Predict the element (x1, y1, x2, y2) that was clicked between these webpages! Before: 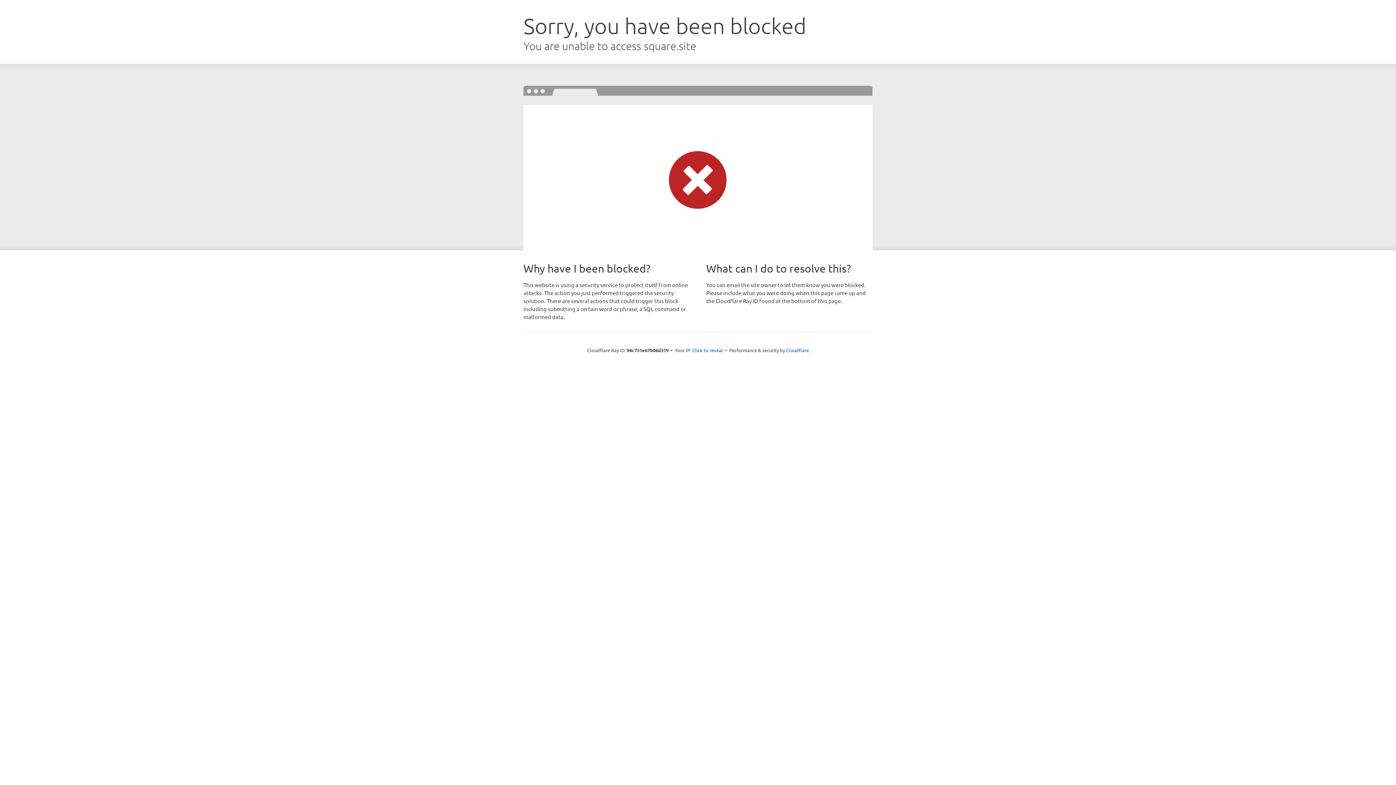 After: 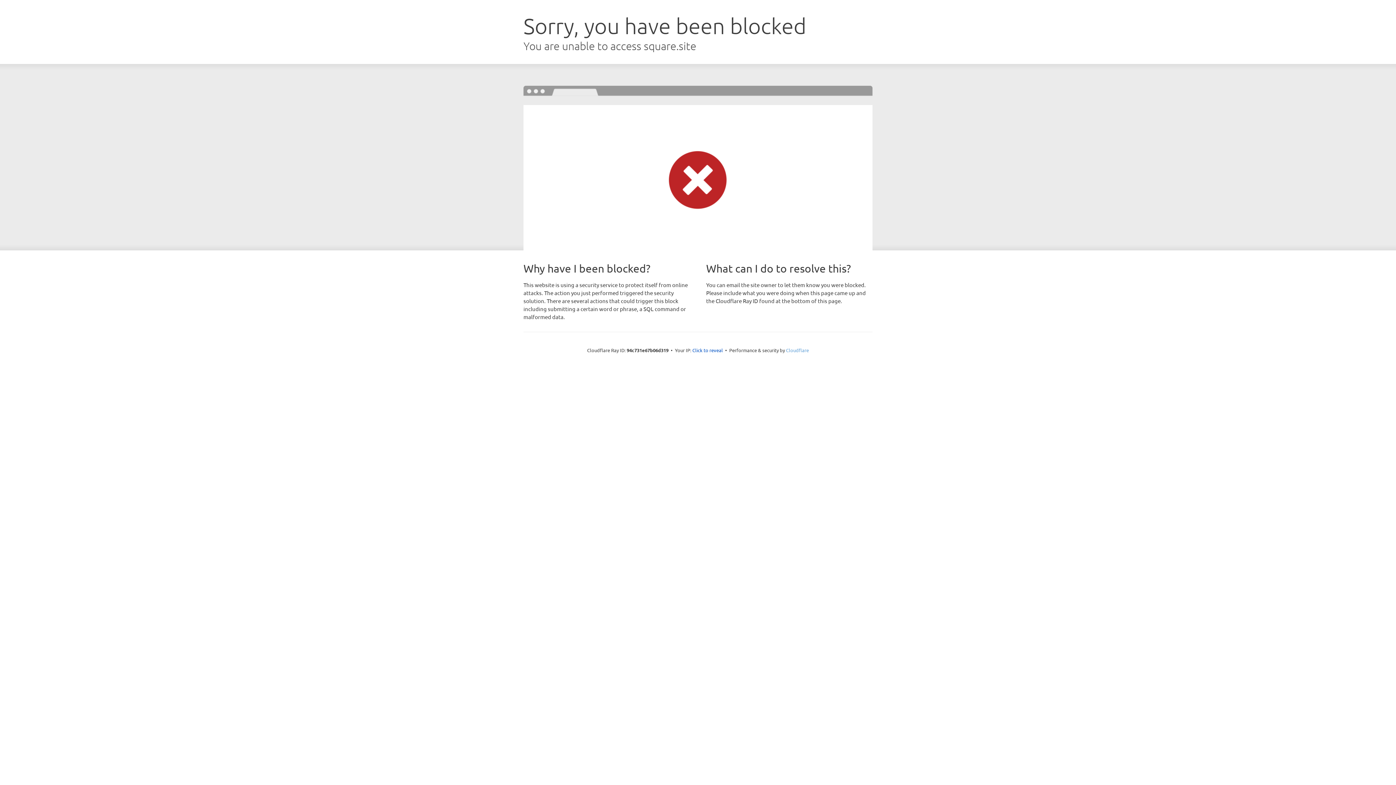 Action: bbox: (786, 347, 809, 353) label: Cloudflare